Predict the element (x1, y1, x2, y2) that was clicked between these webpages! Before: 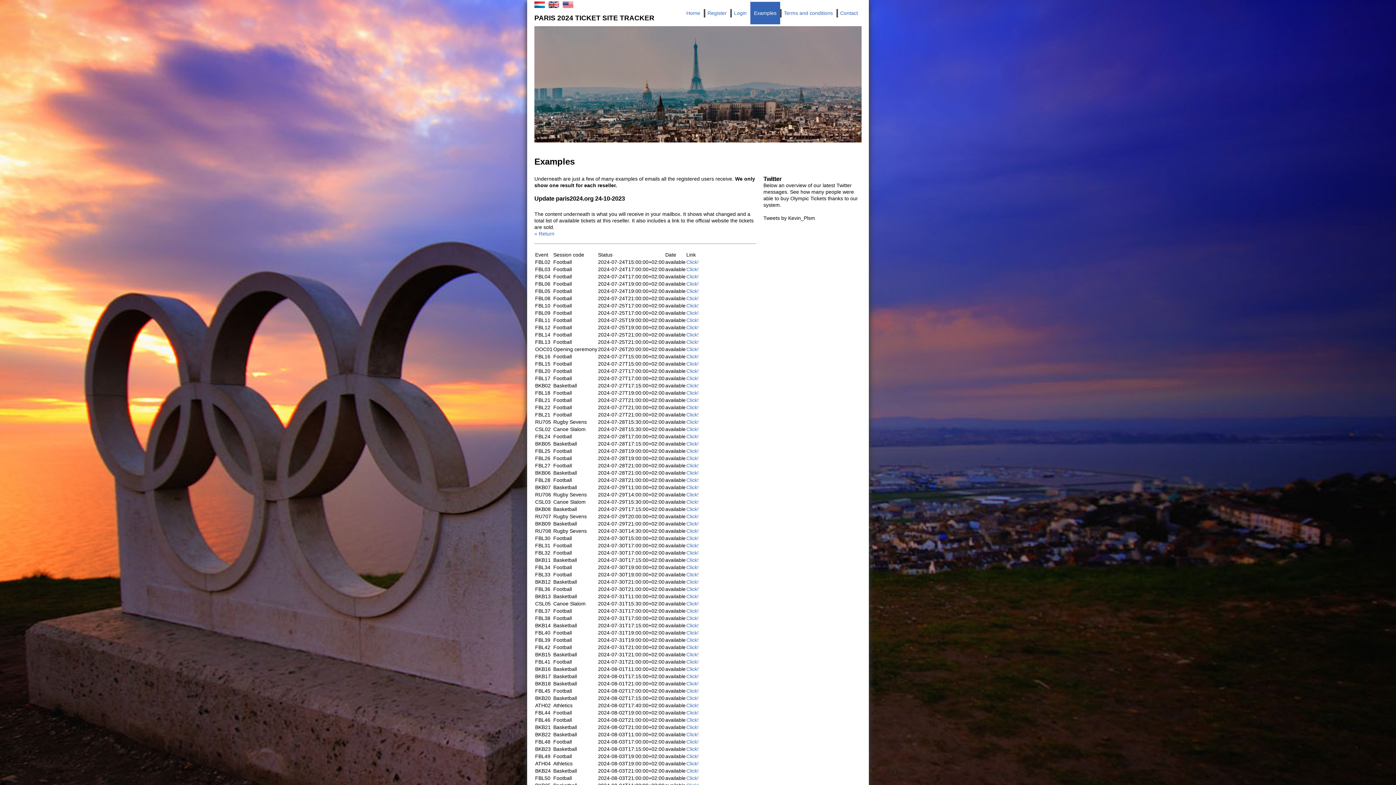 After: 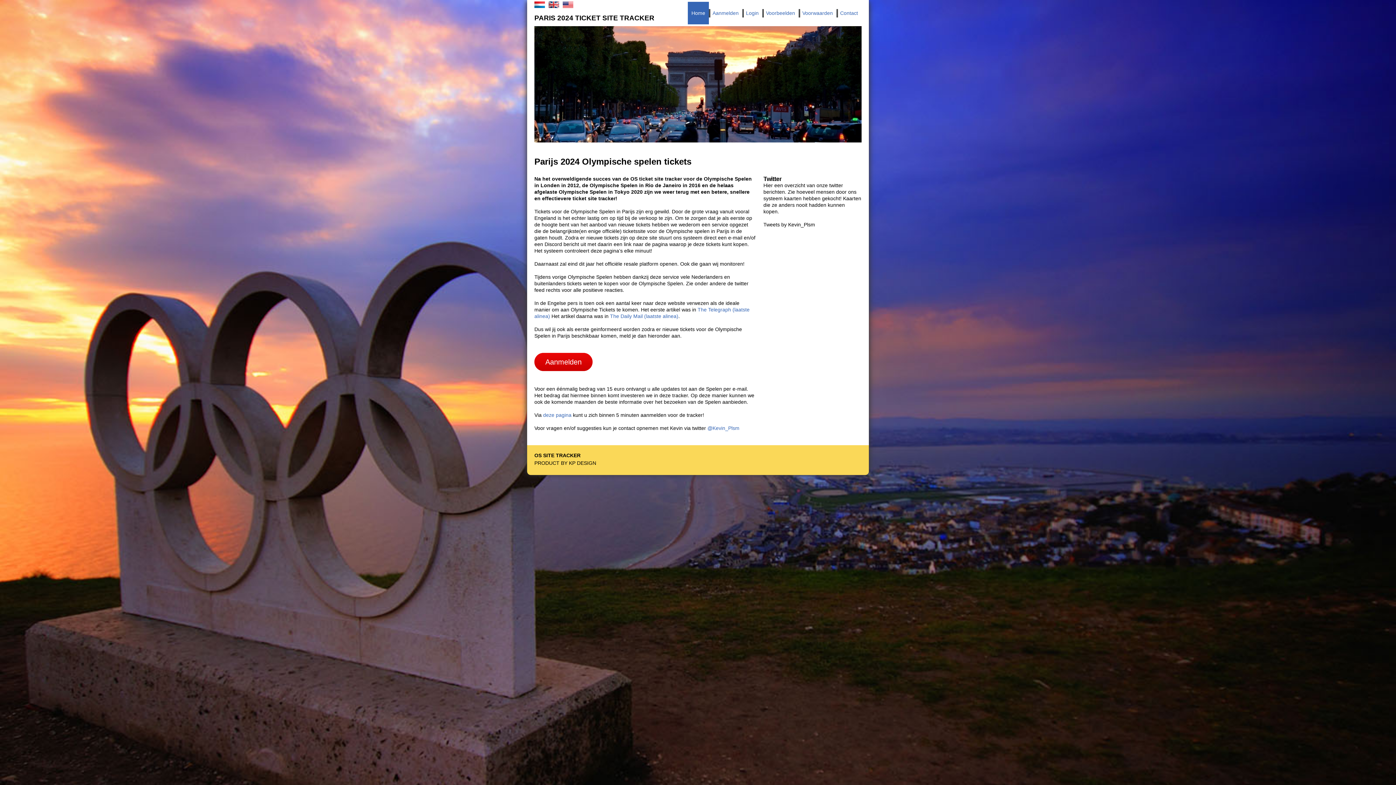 Action: bbox: (534, 1, 545, 9)